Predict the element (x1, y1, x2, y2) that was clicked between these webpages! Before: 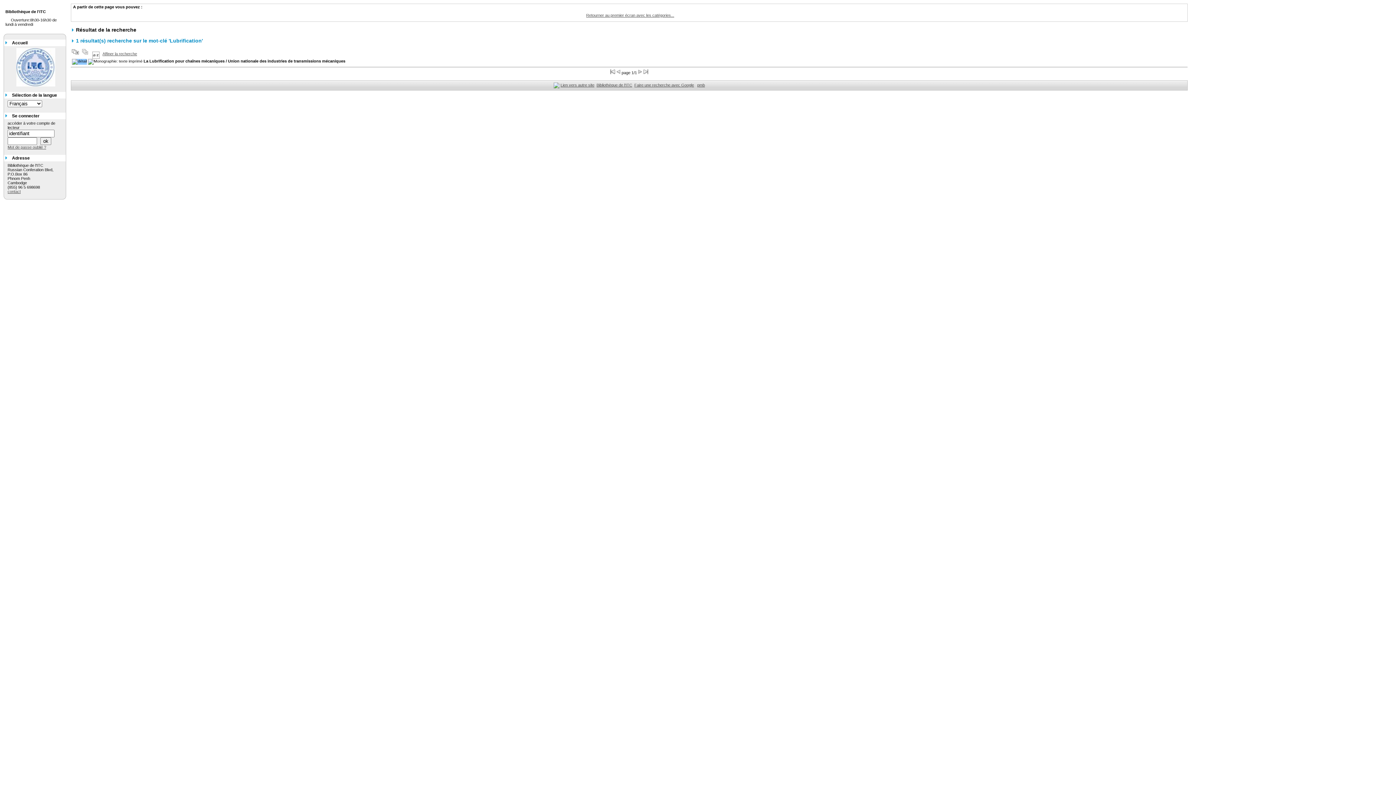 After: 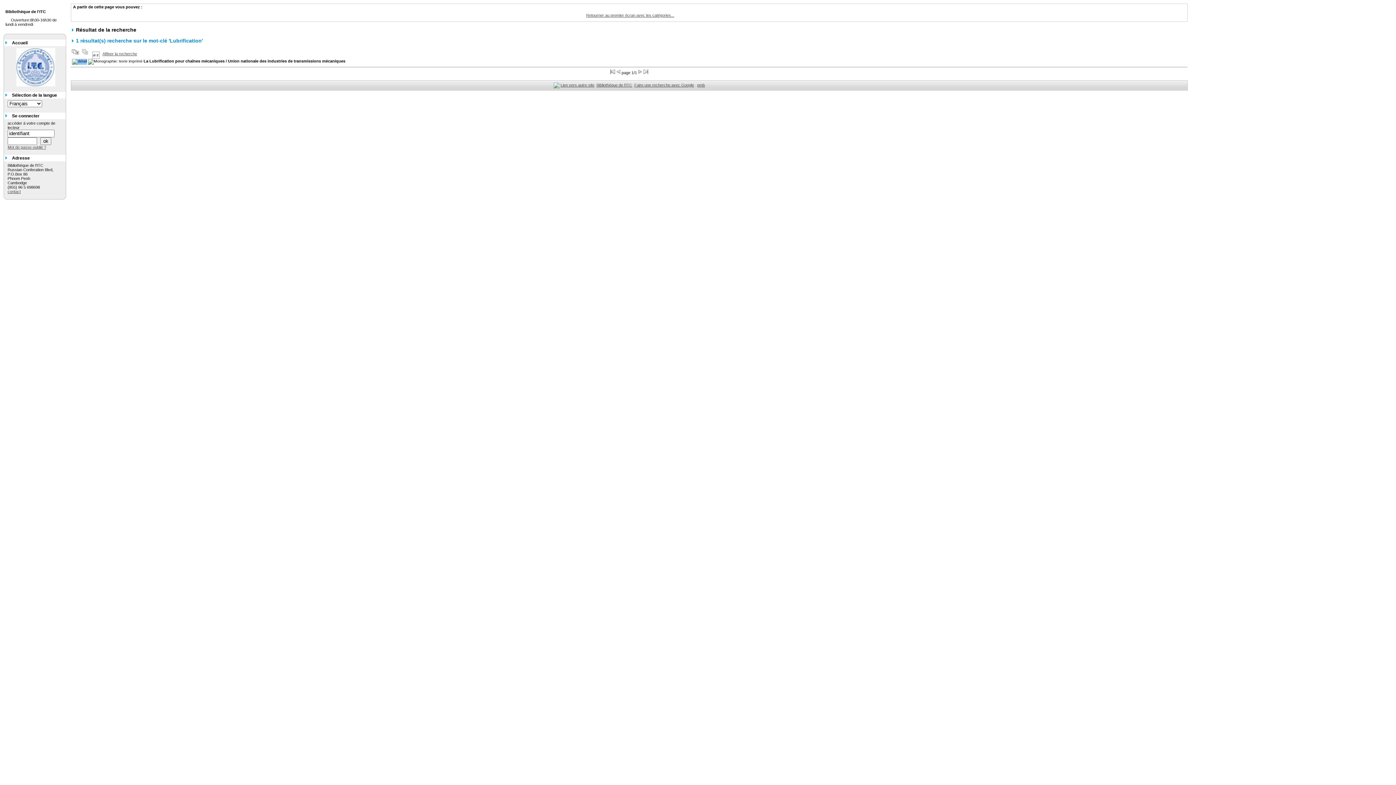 Action: label: Lien vers autre site bbox: (560, 82, 594, 87)